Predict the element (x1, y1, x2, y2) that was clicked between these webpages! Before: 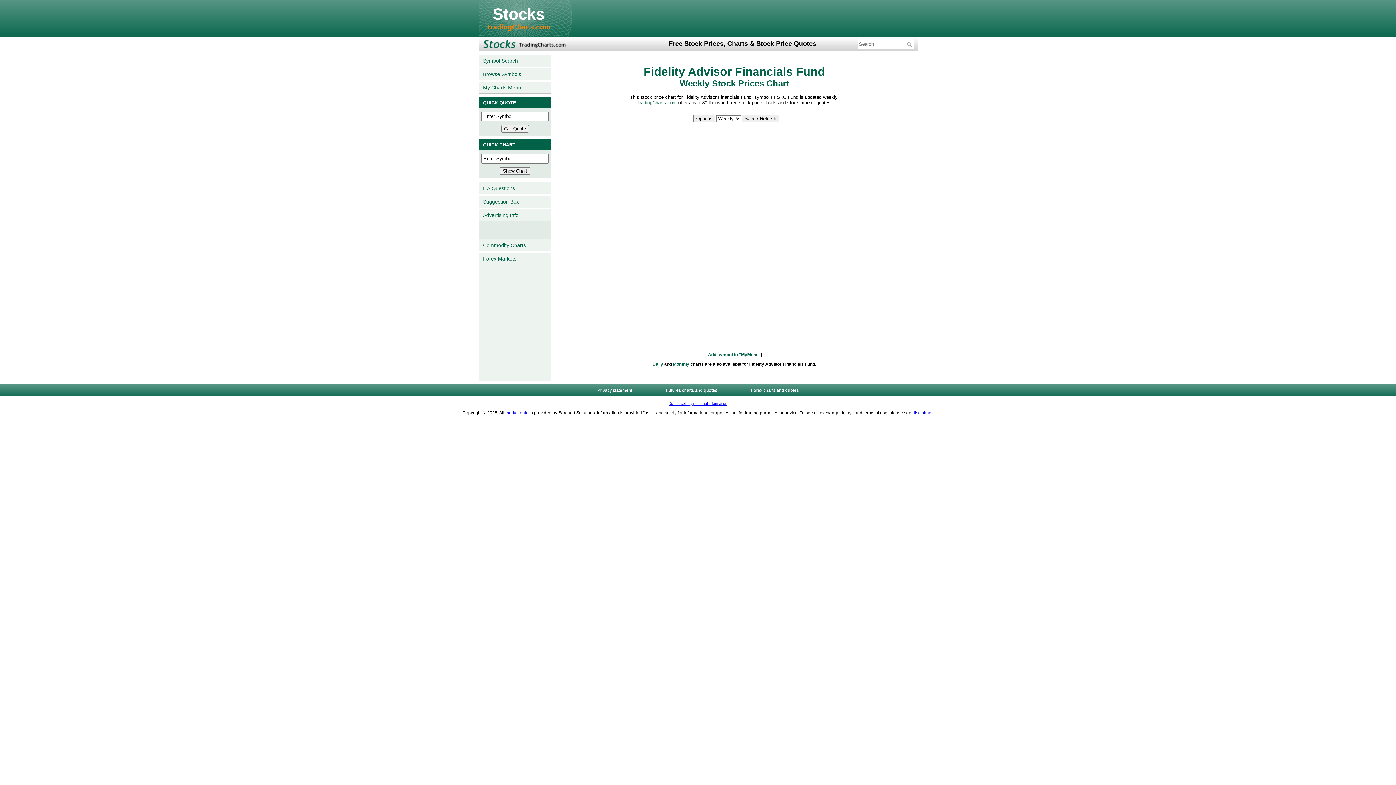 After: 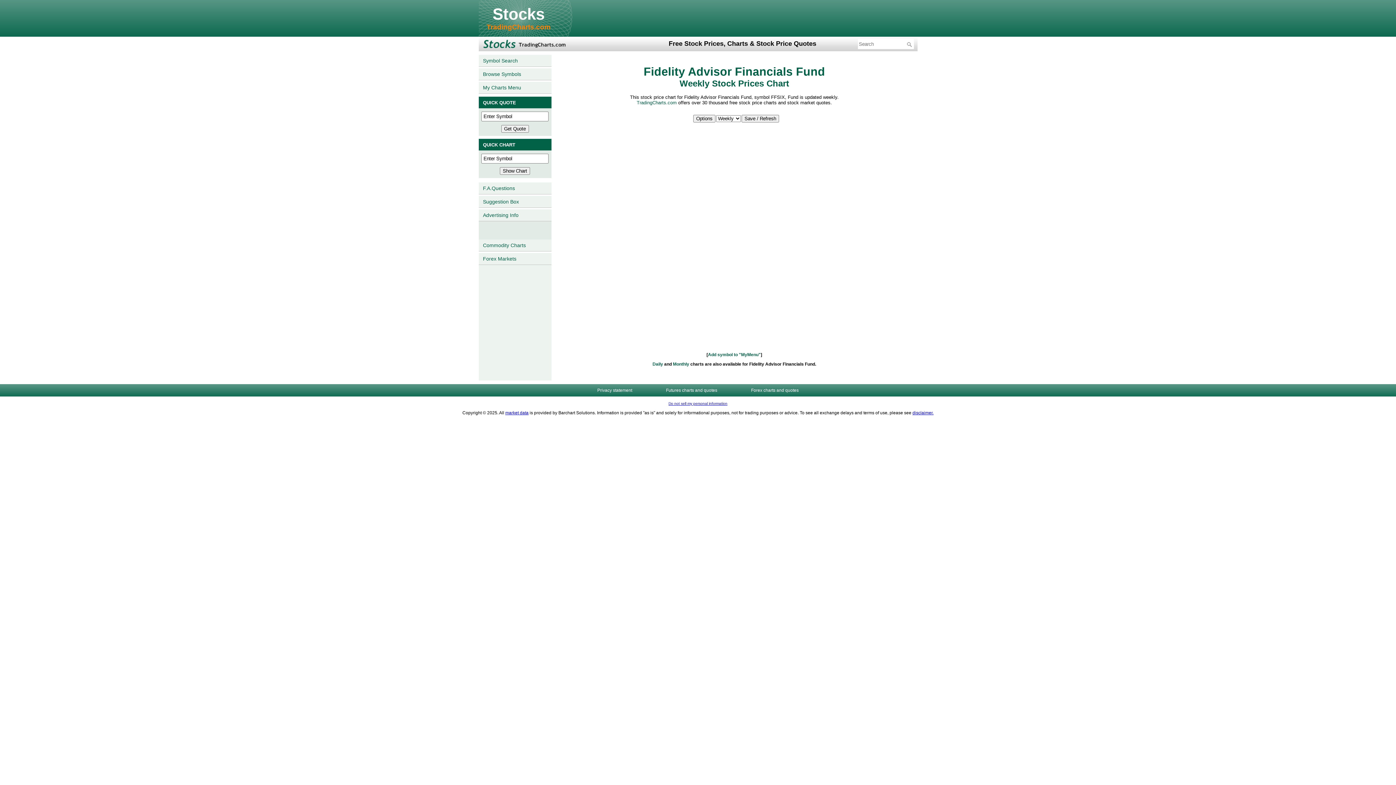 Action: label: market data bbox: (505, 410, 528, 415)